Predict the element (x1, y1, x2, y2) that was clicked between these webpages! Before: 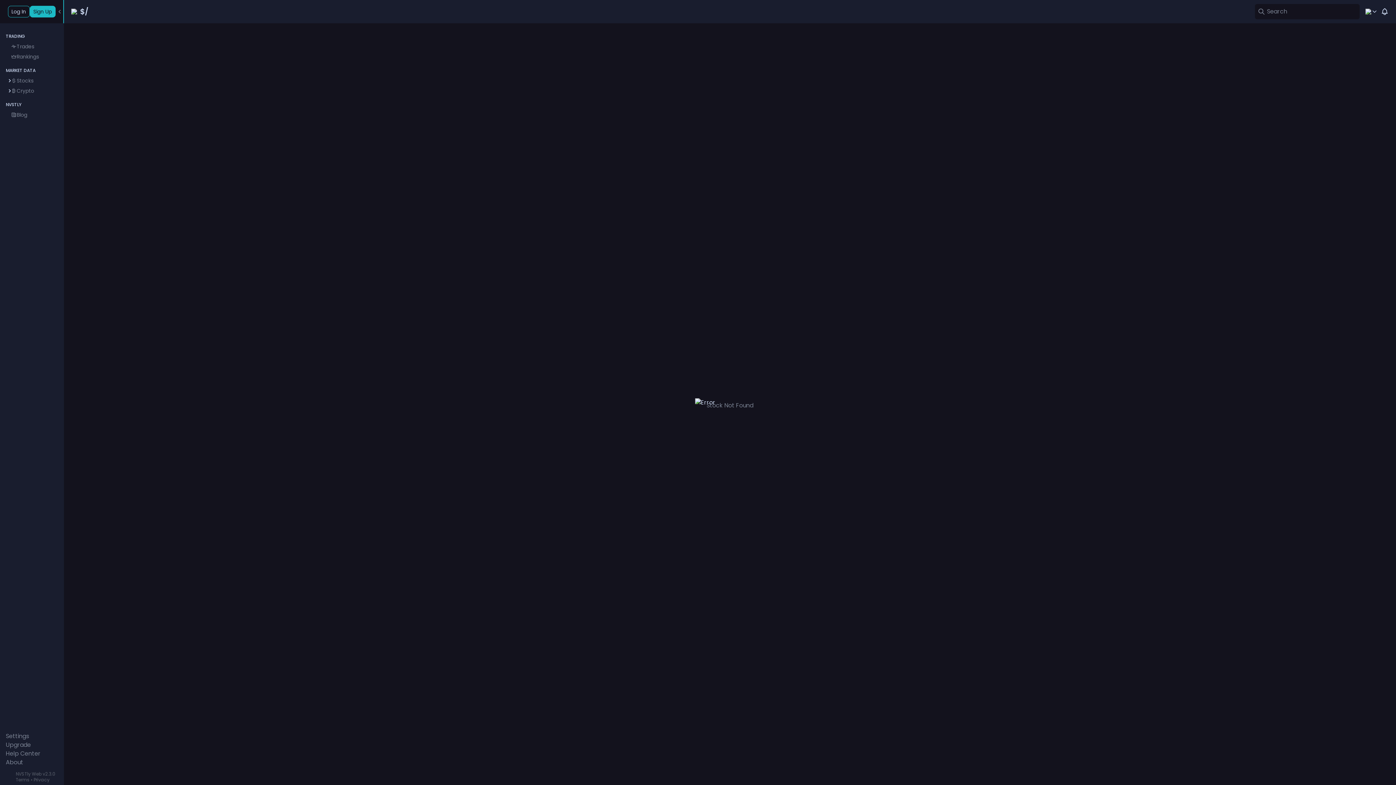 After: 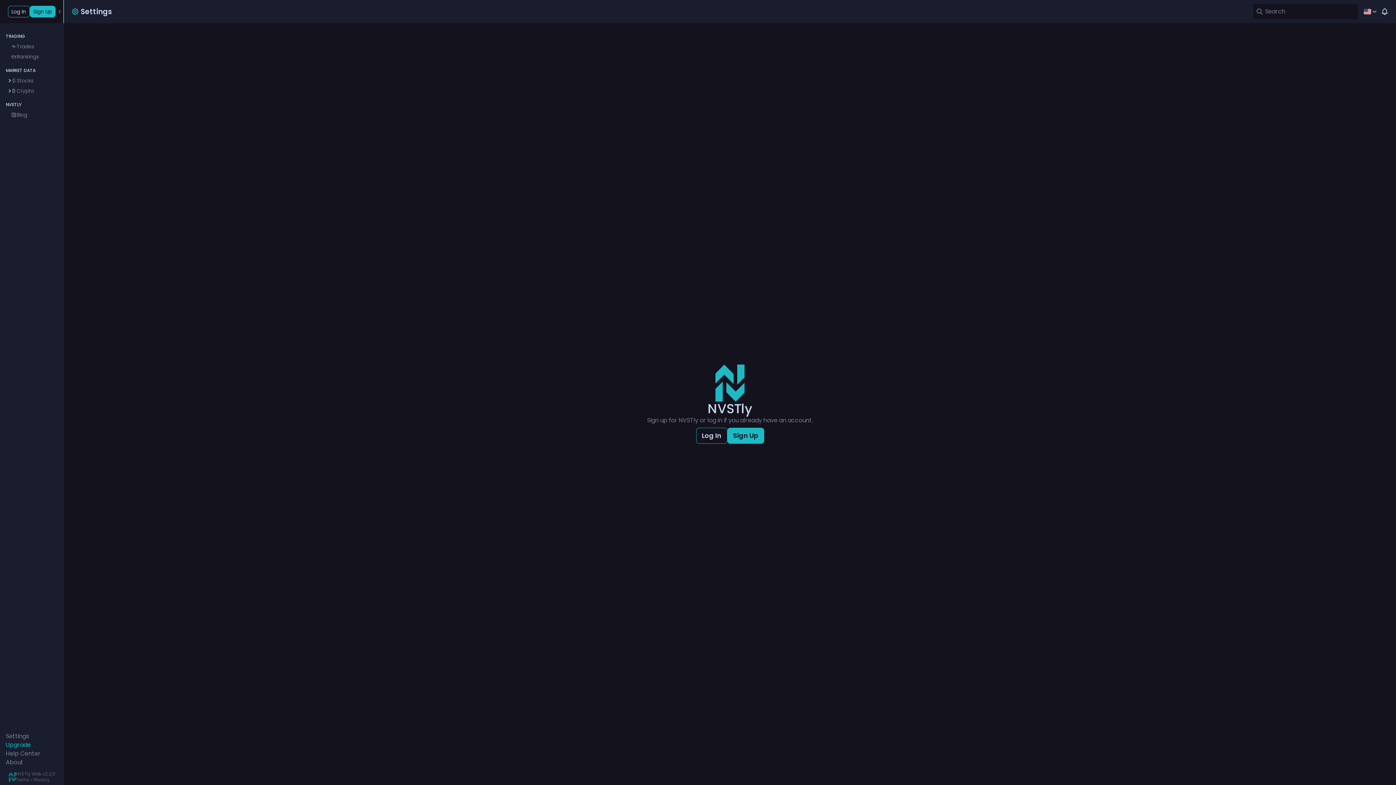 Action: bbox: (5, 741, 30, 749) label: Upgrade